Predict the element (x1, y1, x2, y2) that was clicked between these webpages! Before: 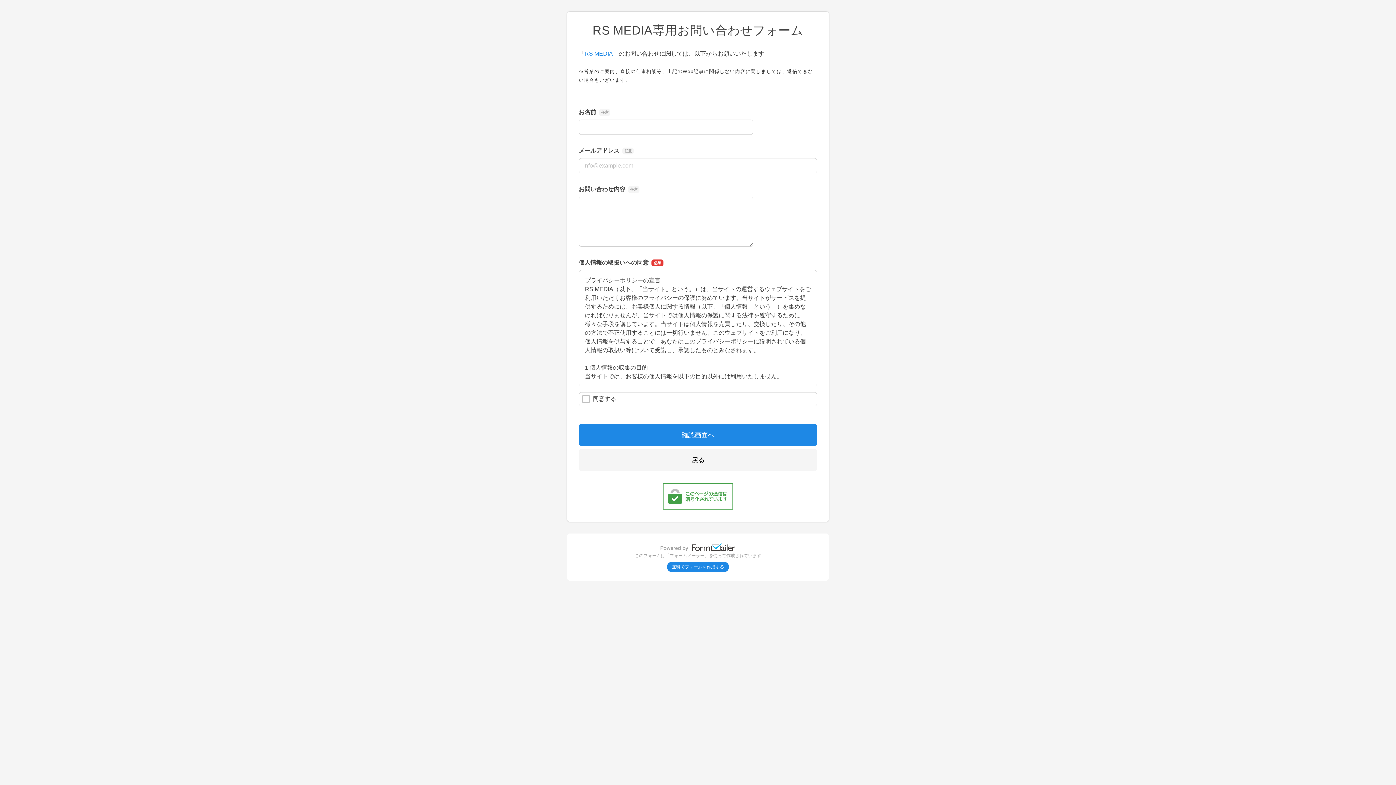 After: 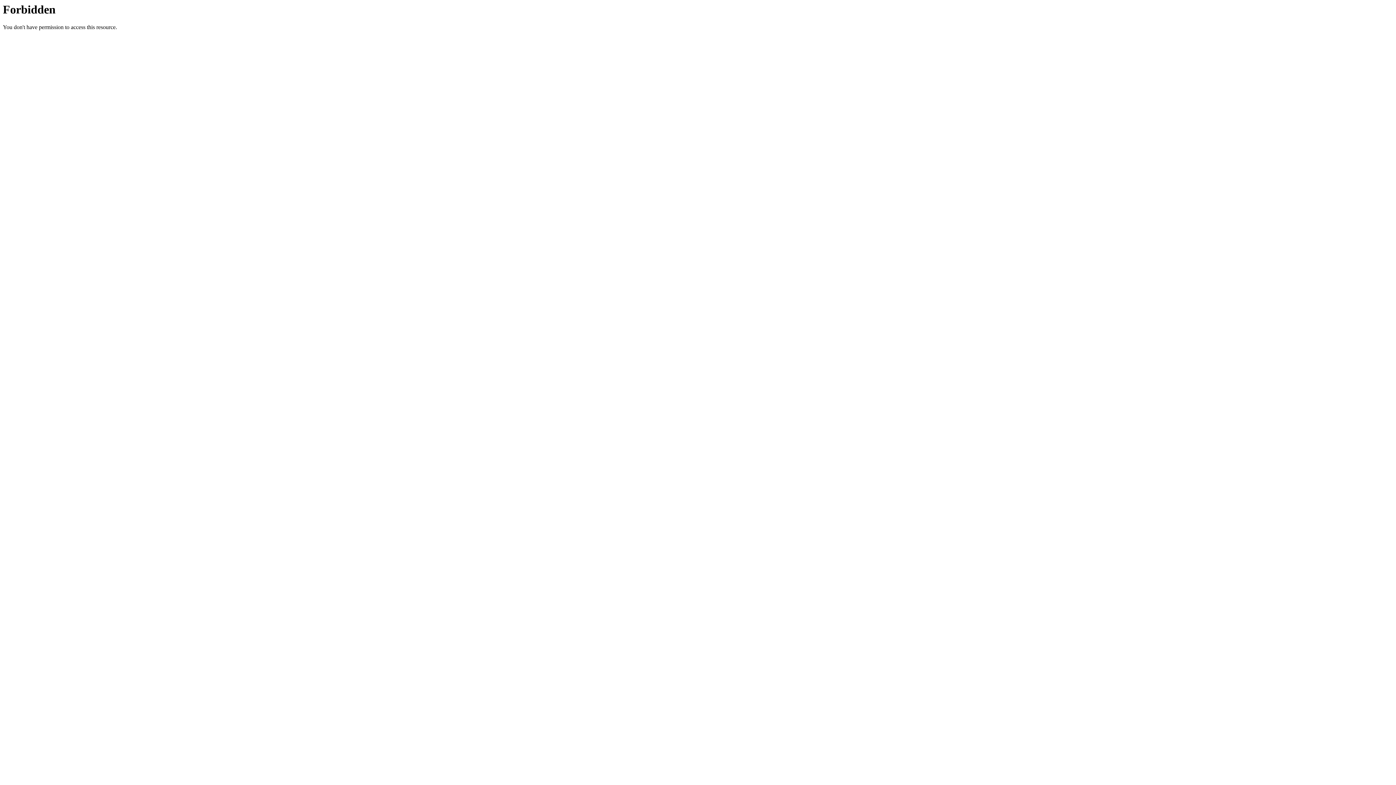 Action: bbox: (584, 50, 613, 56) label: RS MEDIA